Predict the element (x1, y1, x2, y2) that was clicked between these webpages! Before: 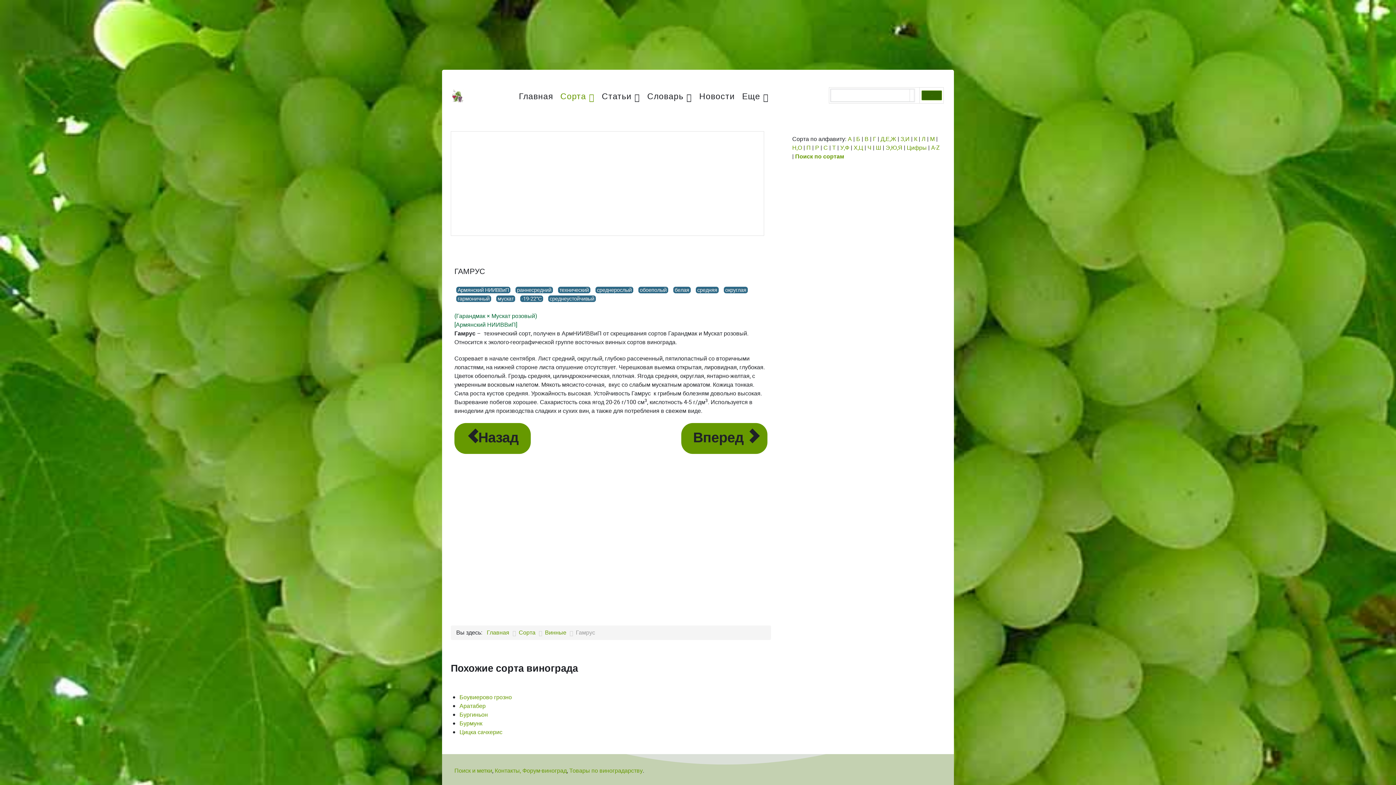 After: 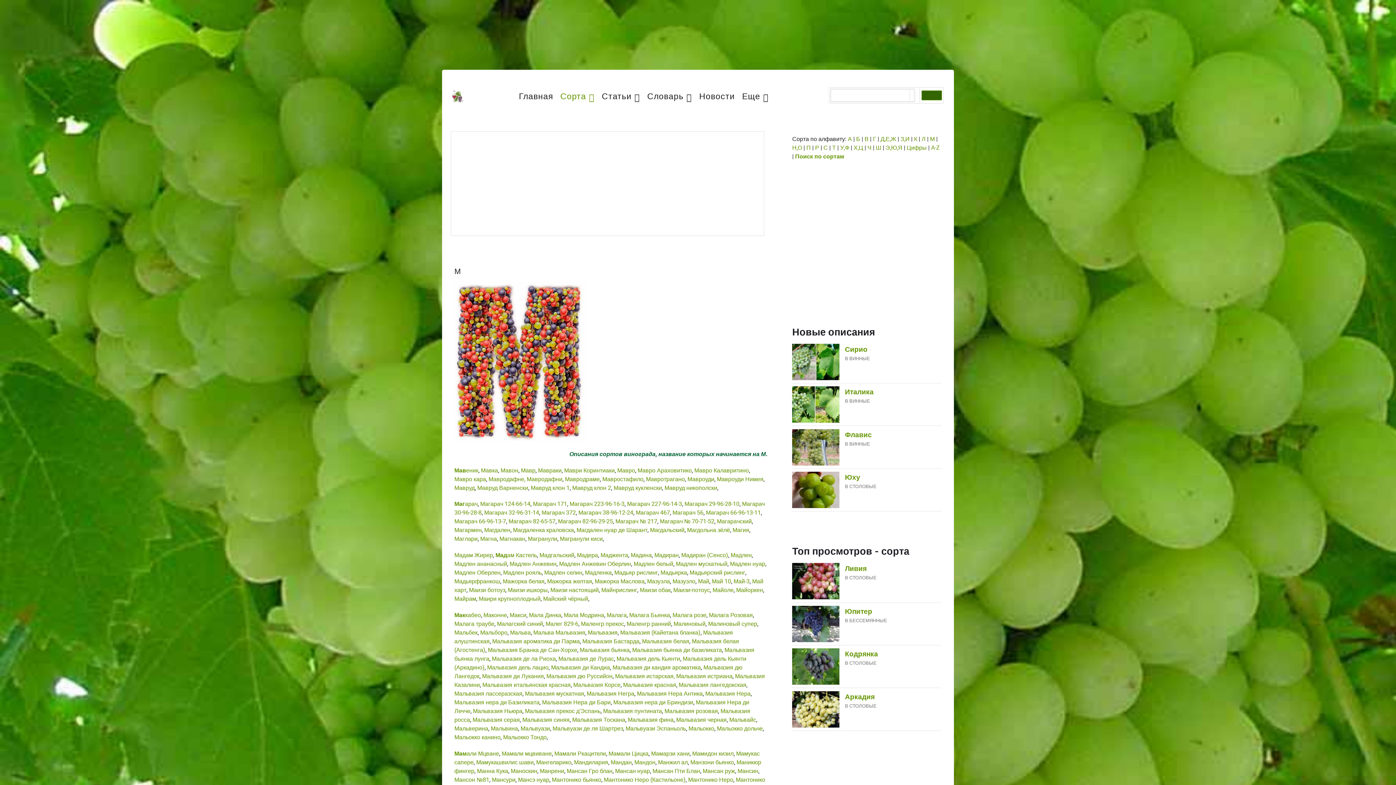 Action: label: М bbox: (930, 134, 935, 143)